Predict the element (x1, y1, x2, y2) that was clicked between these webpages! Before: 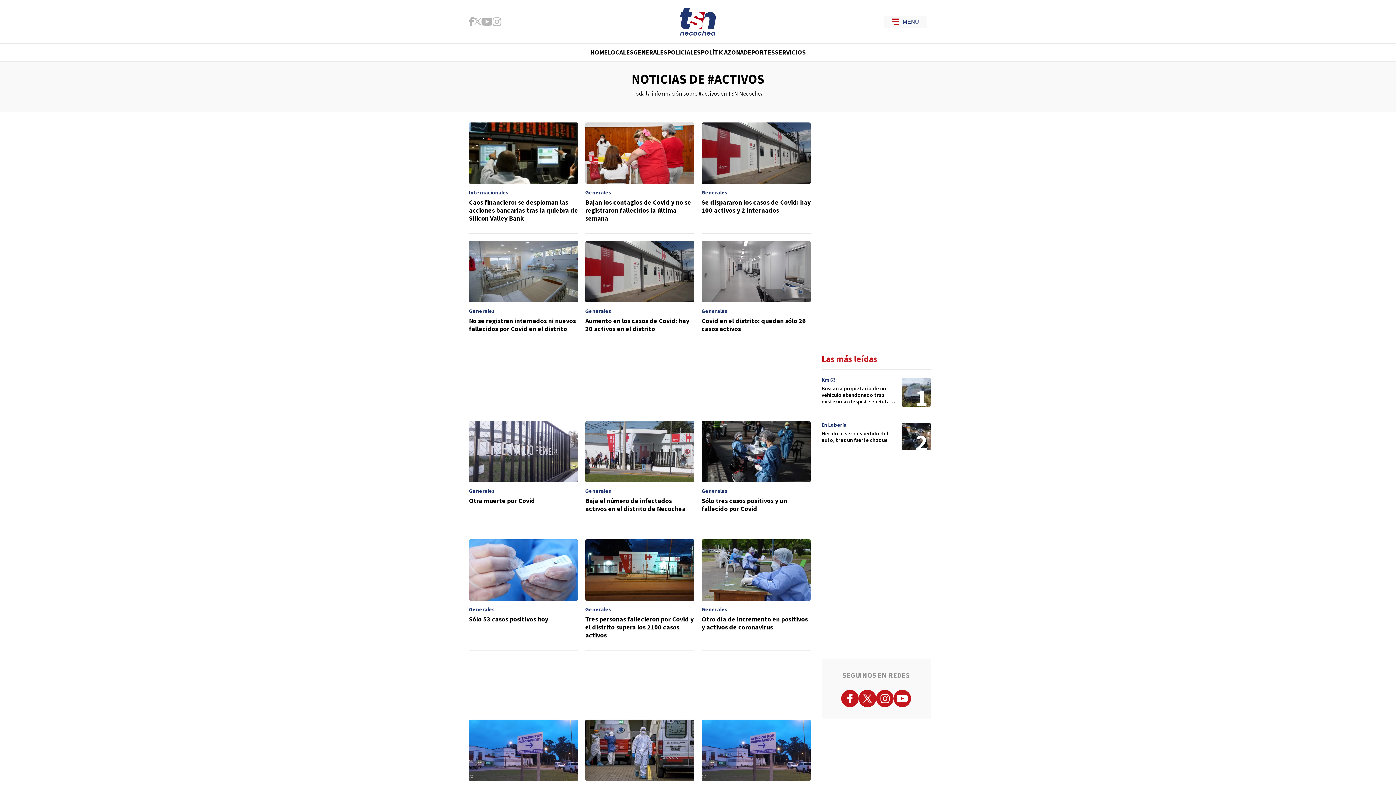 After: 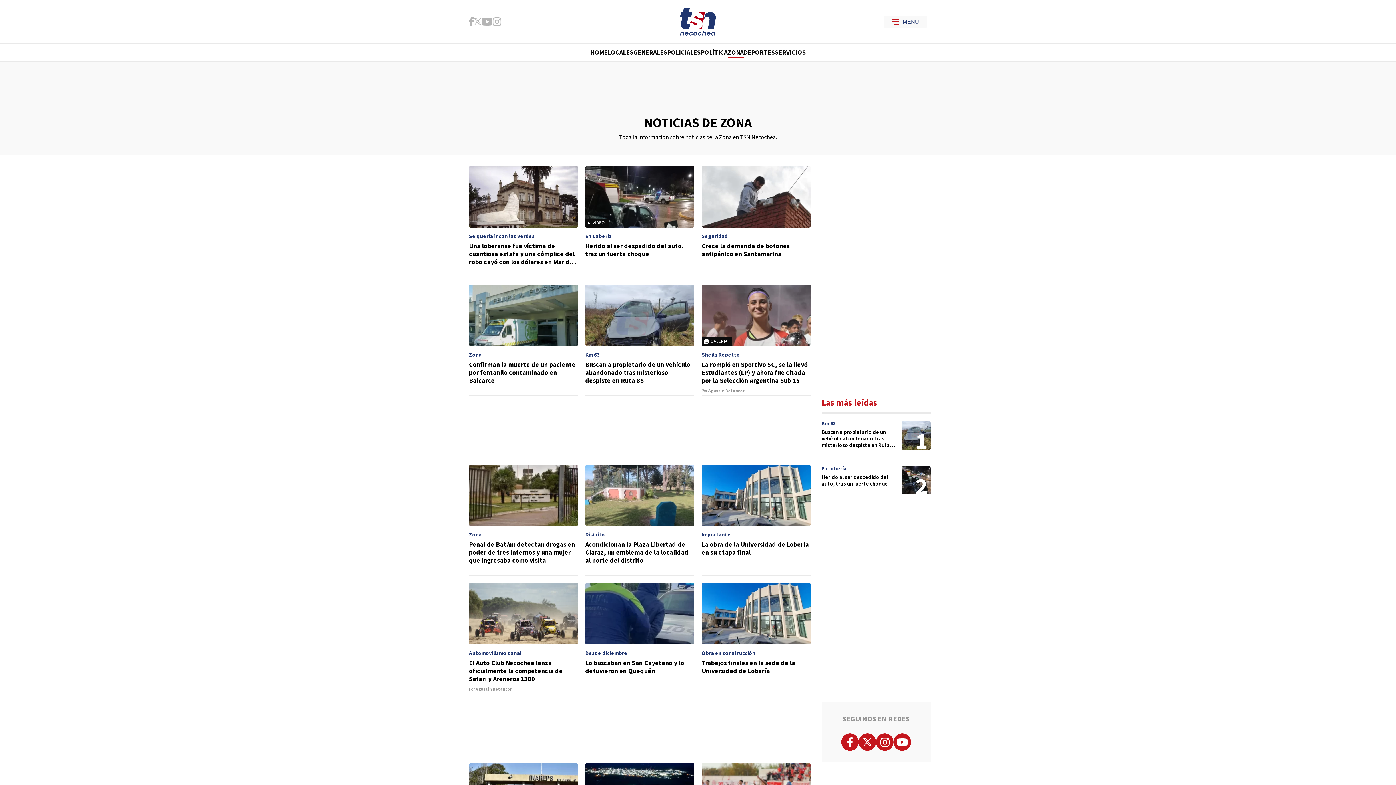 Action: label: ZONA bbox: (727, 43, 743, 61)